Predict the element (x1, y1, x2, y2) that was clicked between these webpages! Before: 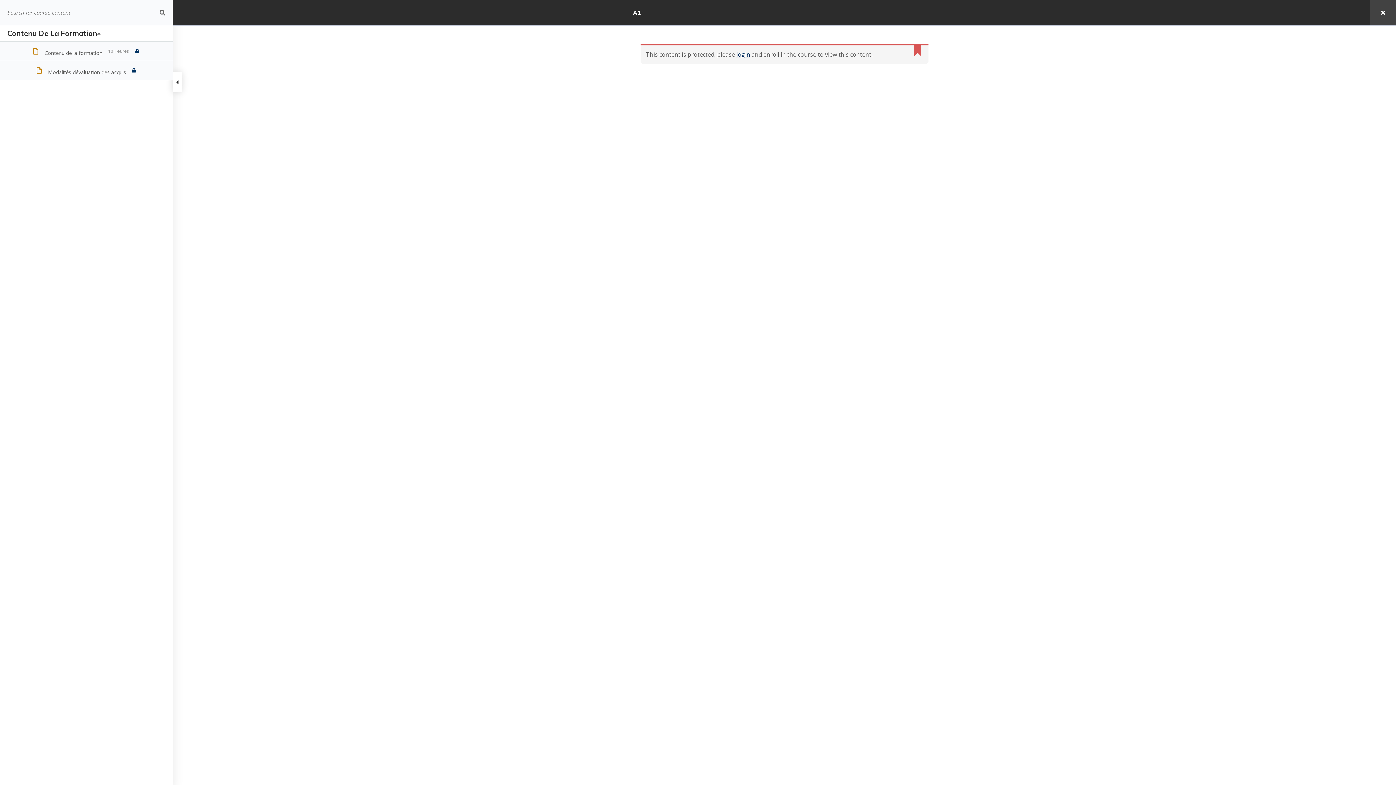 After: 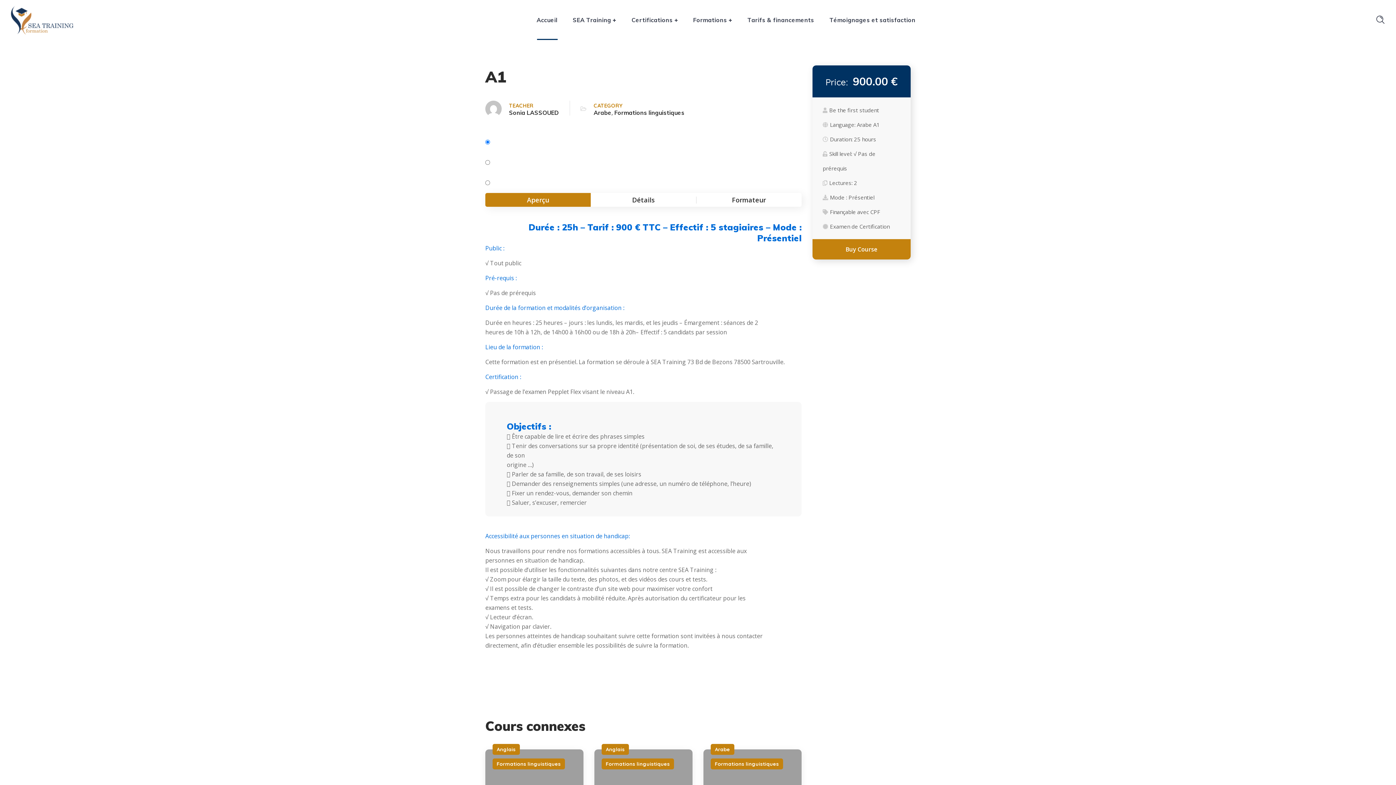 Action: bbox: (1370, 0, 1396, 25)